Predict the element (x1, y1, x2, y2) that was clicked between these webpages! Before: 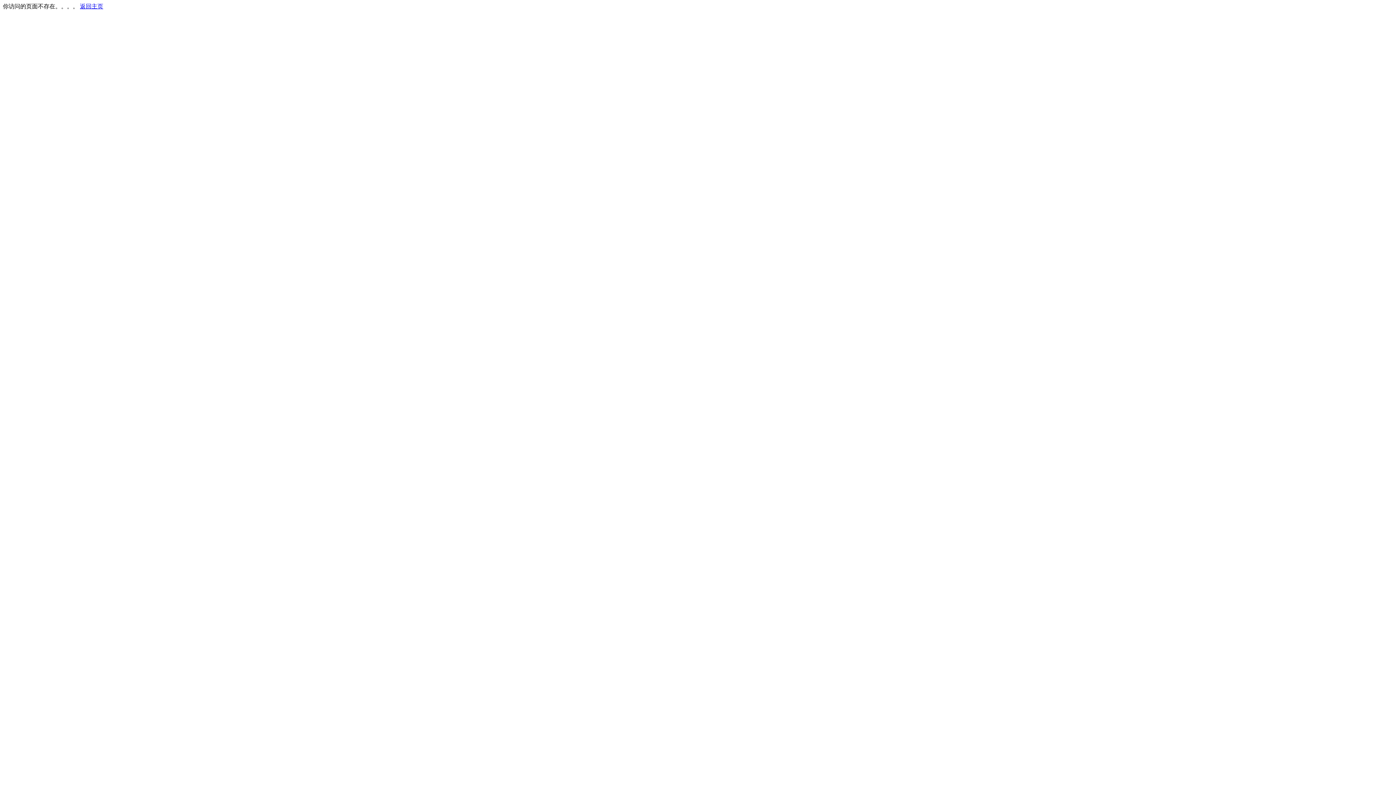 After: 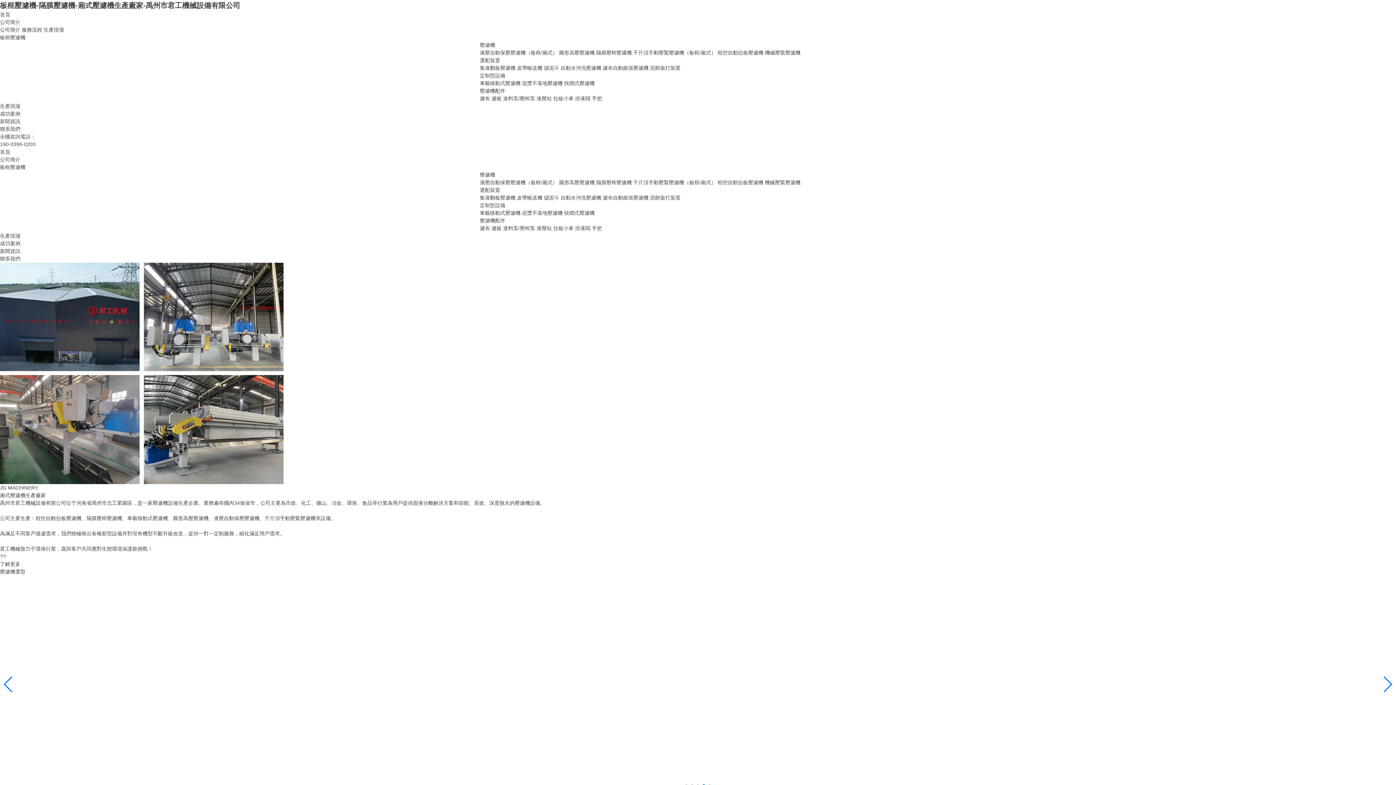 Action: label: 返回主页 bbox: (80, 3, 103, 9)